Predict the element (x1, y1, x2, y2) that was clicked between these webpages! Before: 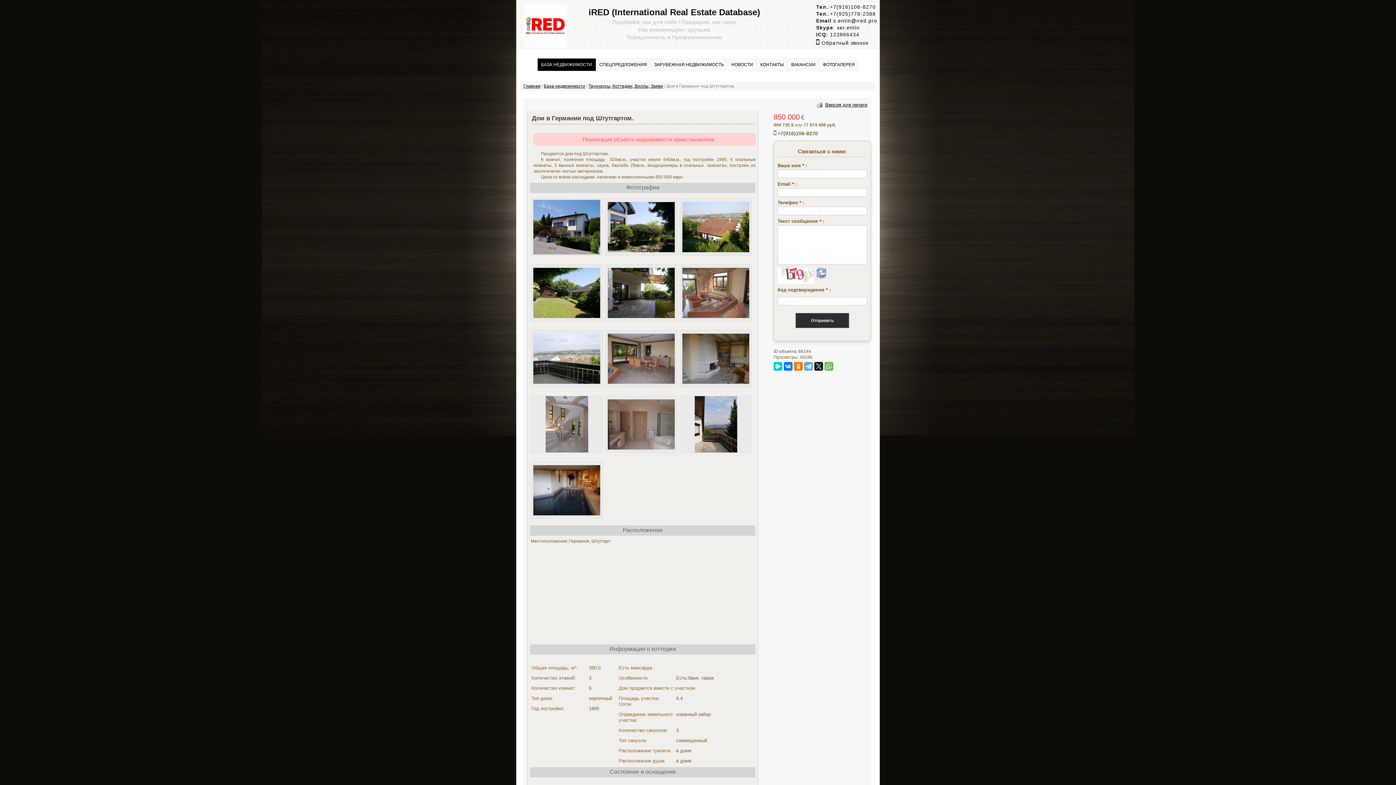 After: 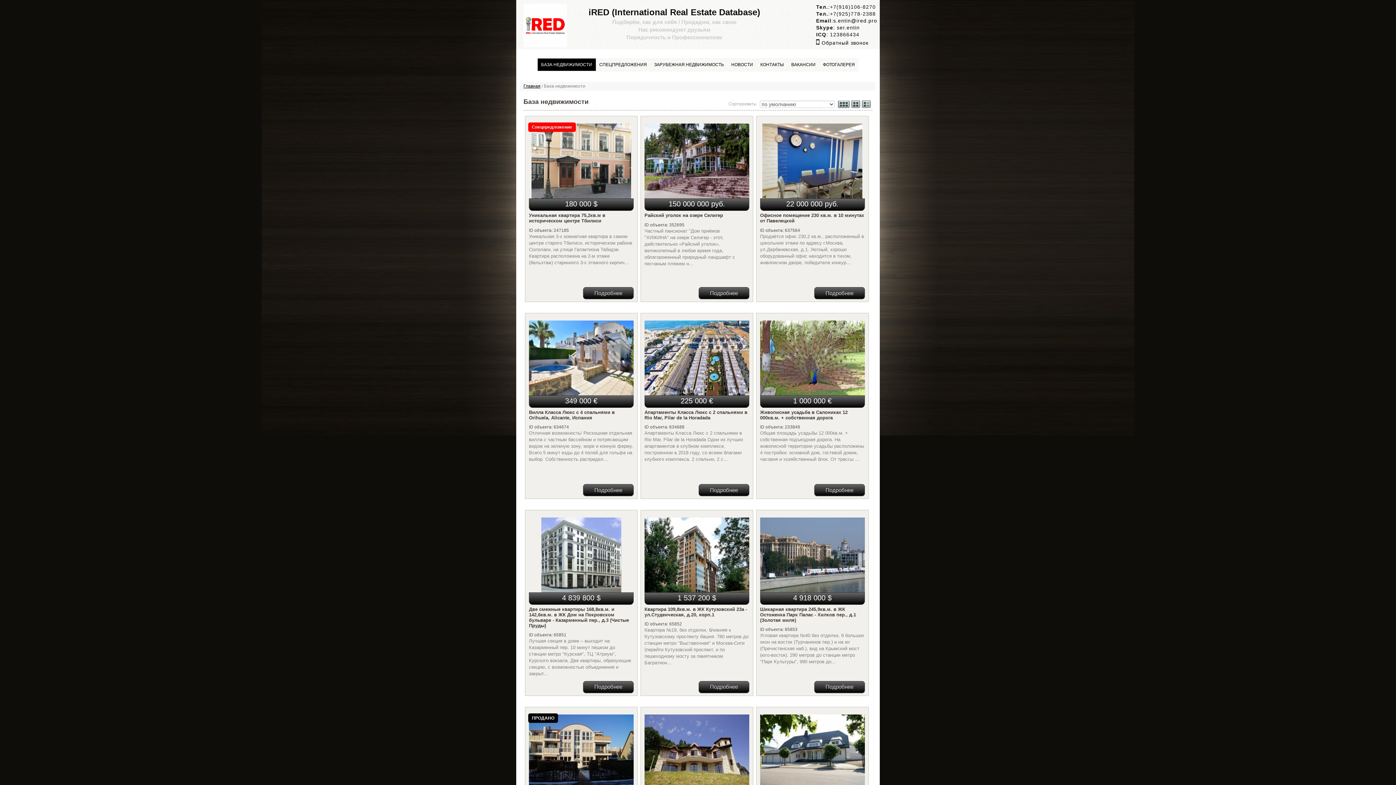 Action: label: БАЗА НЕДВИЖИМОСТИ bbox: (537, 58, 595, 70)